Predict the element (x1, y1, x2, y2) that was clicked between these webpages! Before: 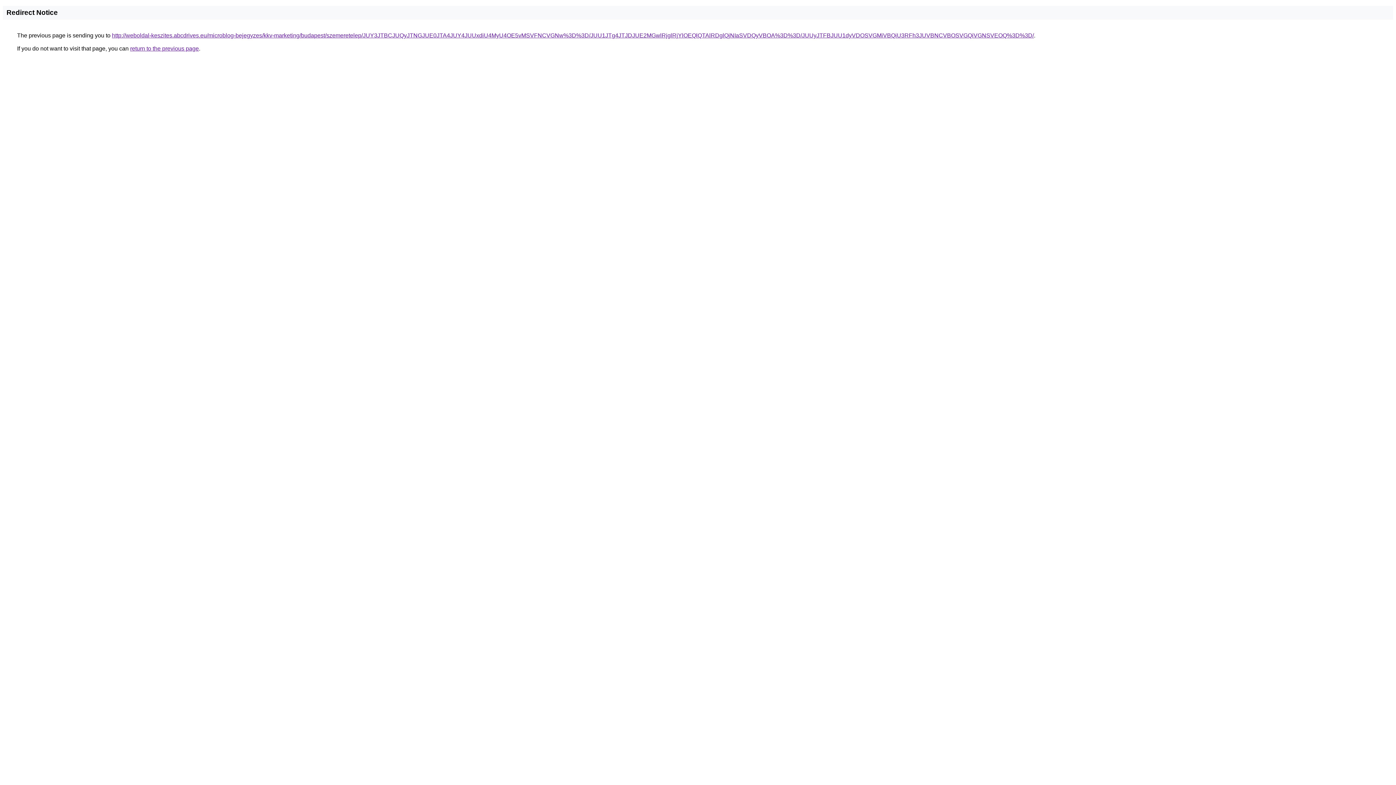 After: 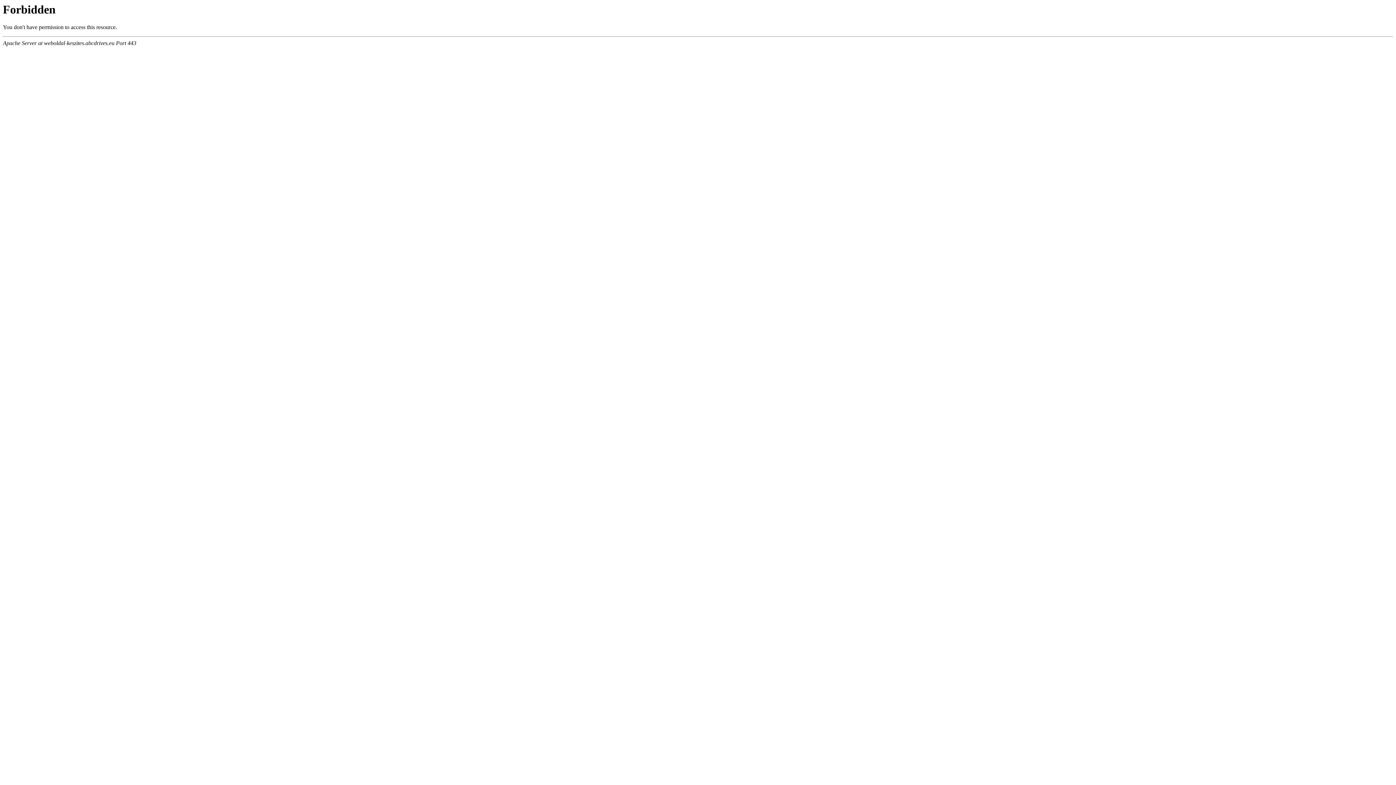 Action: bbox: (112, 32, 1034, 38) label: http://weboldal-keszites.abcdrives.eu/microblog-bejegyzes/kkv-marketing/budapest/szemeretelep/JUY3JTBCJUQyJTNGJUE0JTA4JUY4JUUxdiU4MyU4OE5vMSVFNCVGNw%3D%3D/JUU1JTg4JTJDJUE2MGwlRjglRjYlOEQlQTAlRDglQjNIaSVDQyVBOA%3D%3D/JUUyJTFBJUU1dyVDOSVGMiVBQiU3RFh3JUVBNCVBOSVGQiVGNSVEOQ%3D%3D/